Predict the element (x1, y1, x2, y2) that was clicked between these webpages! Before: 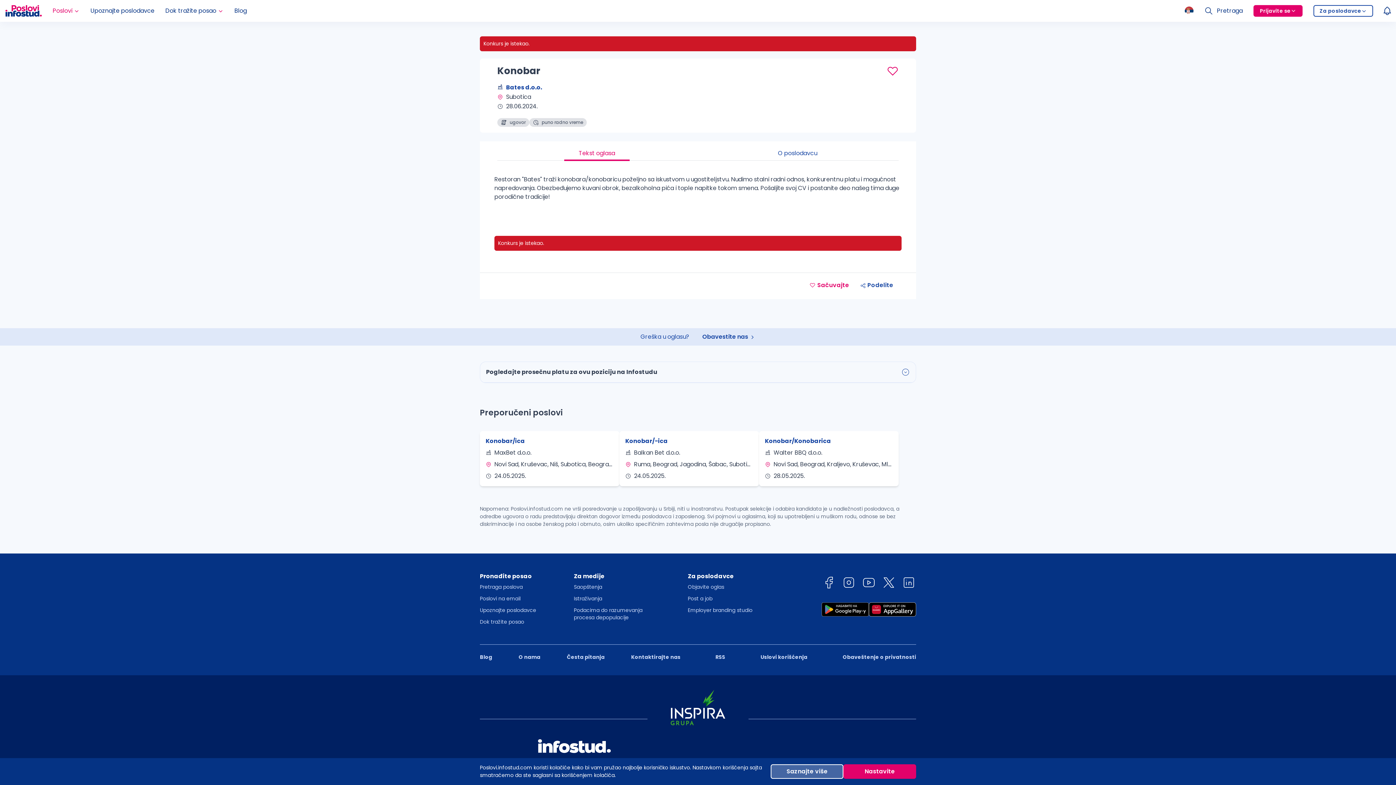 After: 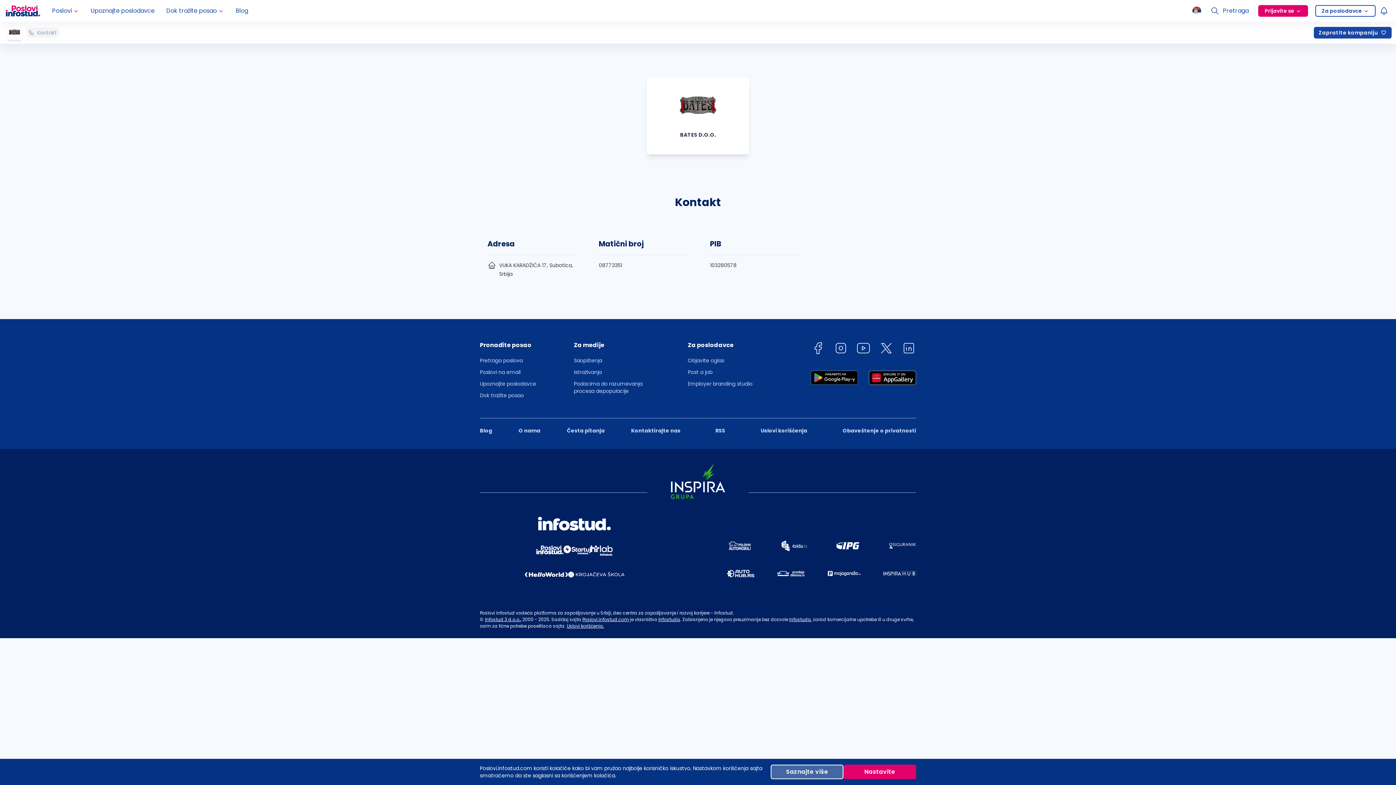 Action: label: Bates d.o.o. bbox: (506, 83, 542, 92)